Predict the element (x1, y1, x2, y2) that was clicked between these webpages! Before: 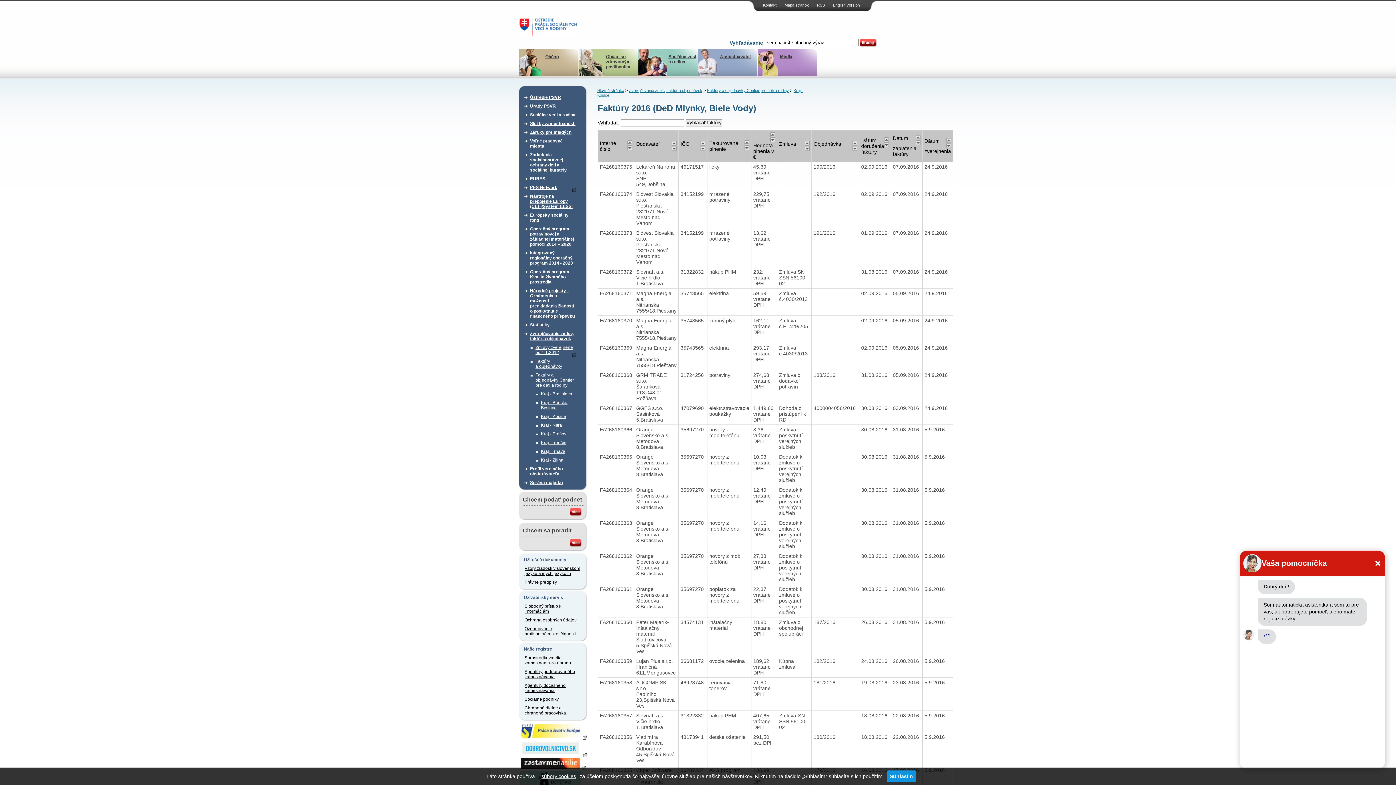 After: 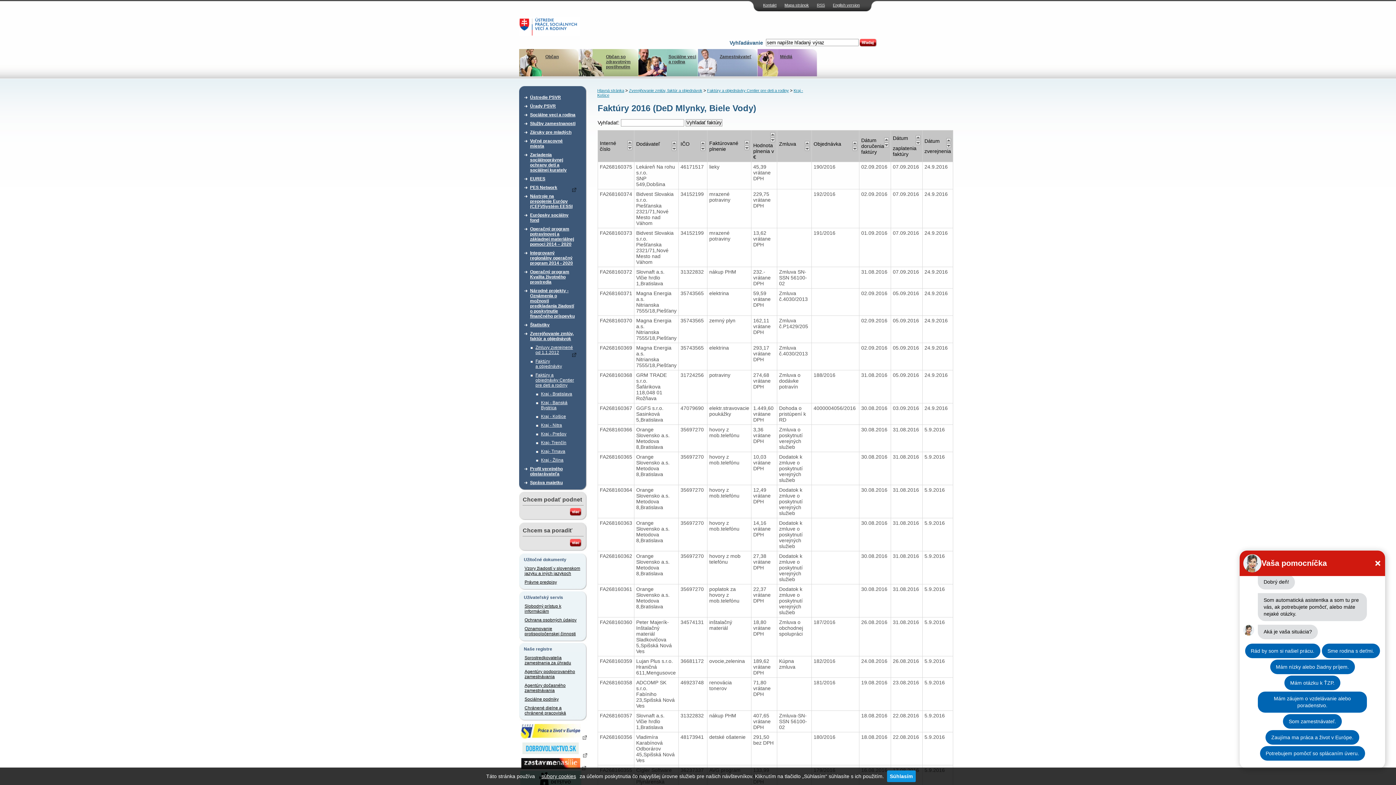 Action: bbox: (520, 752, 587, 757)